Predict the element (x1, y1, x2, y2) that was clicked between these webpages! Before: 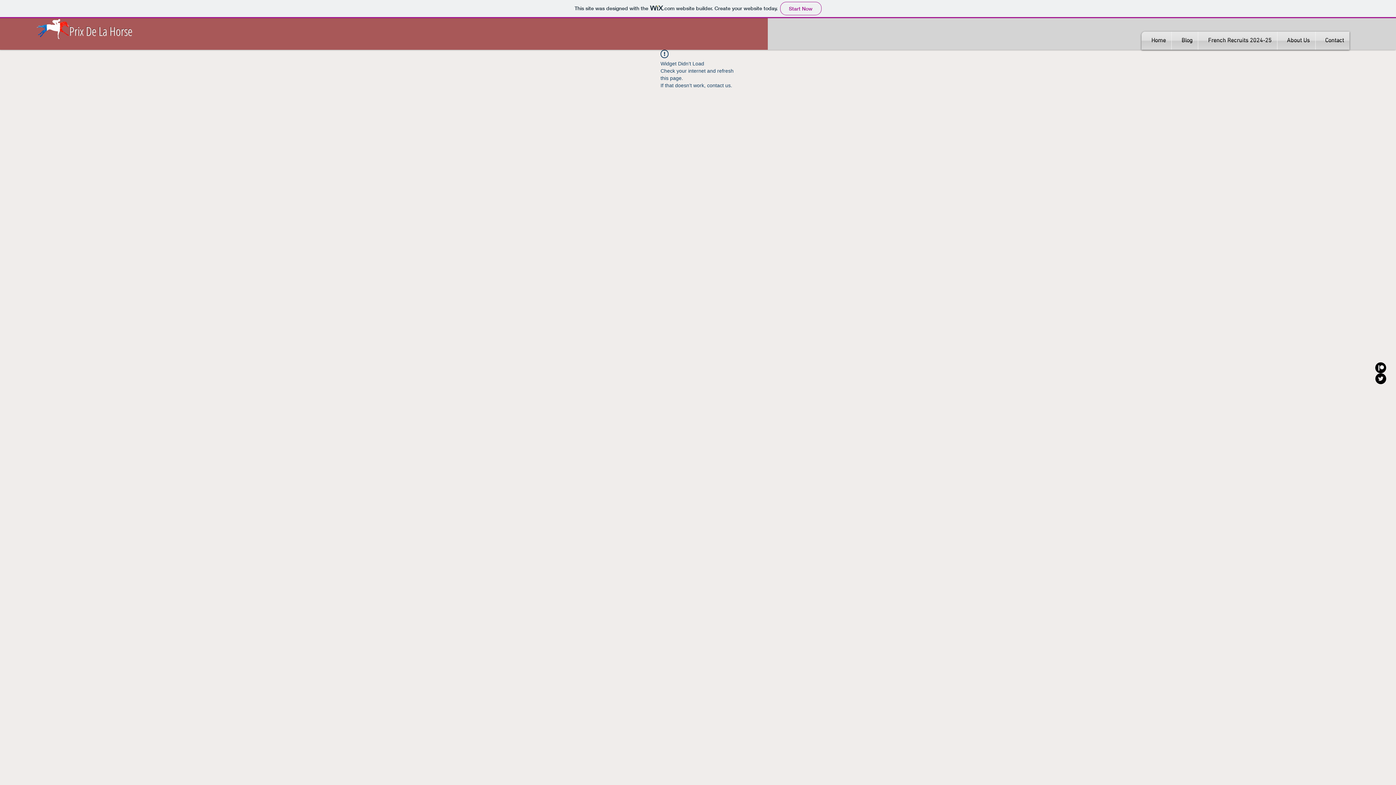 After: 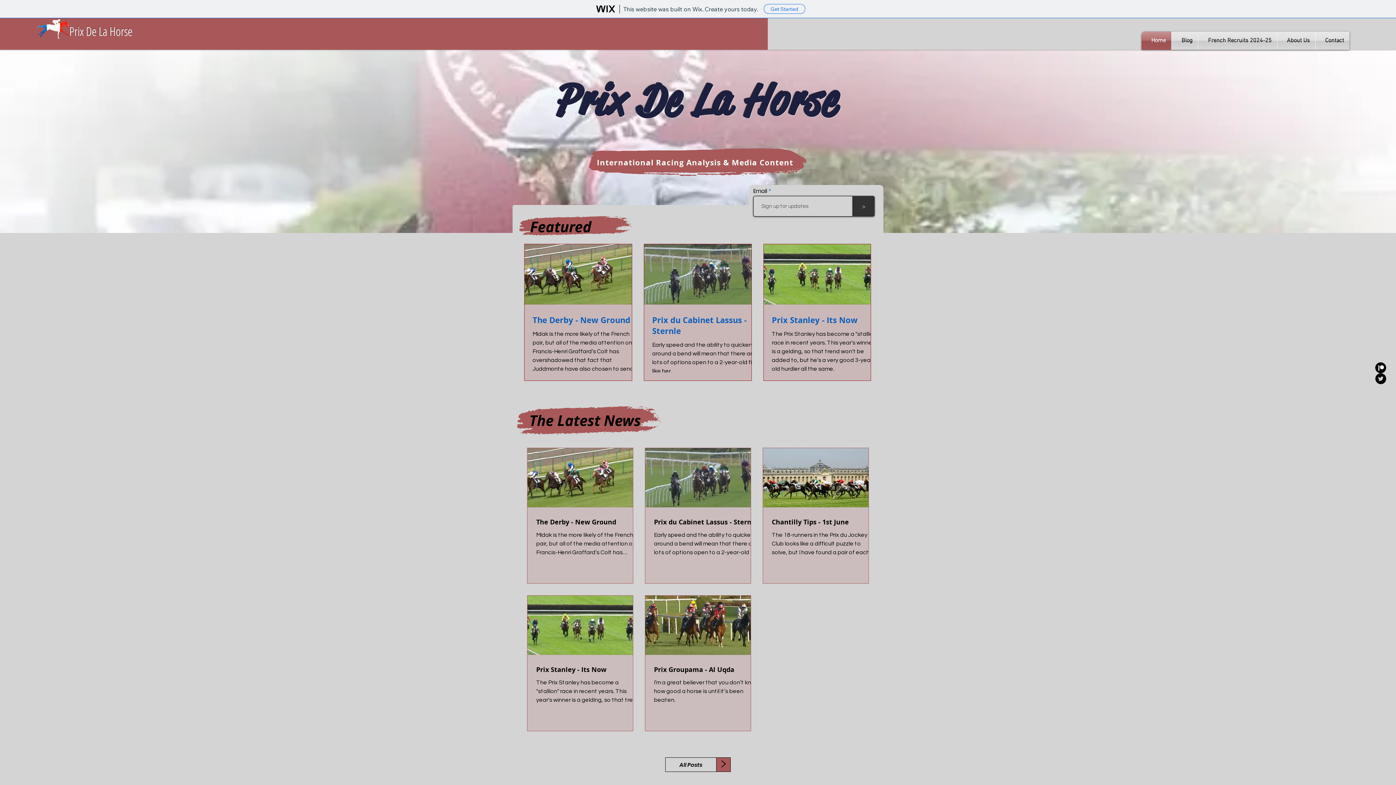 Action: bbox: (36, 18, 70, 39)